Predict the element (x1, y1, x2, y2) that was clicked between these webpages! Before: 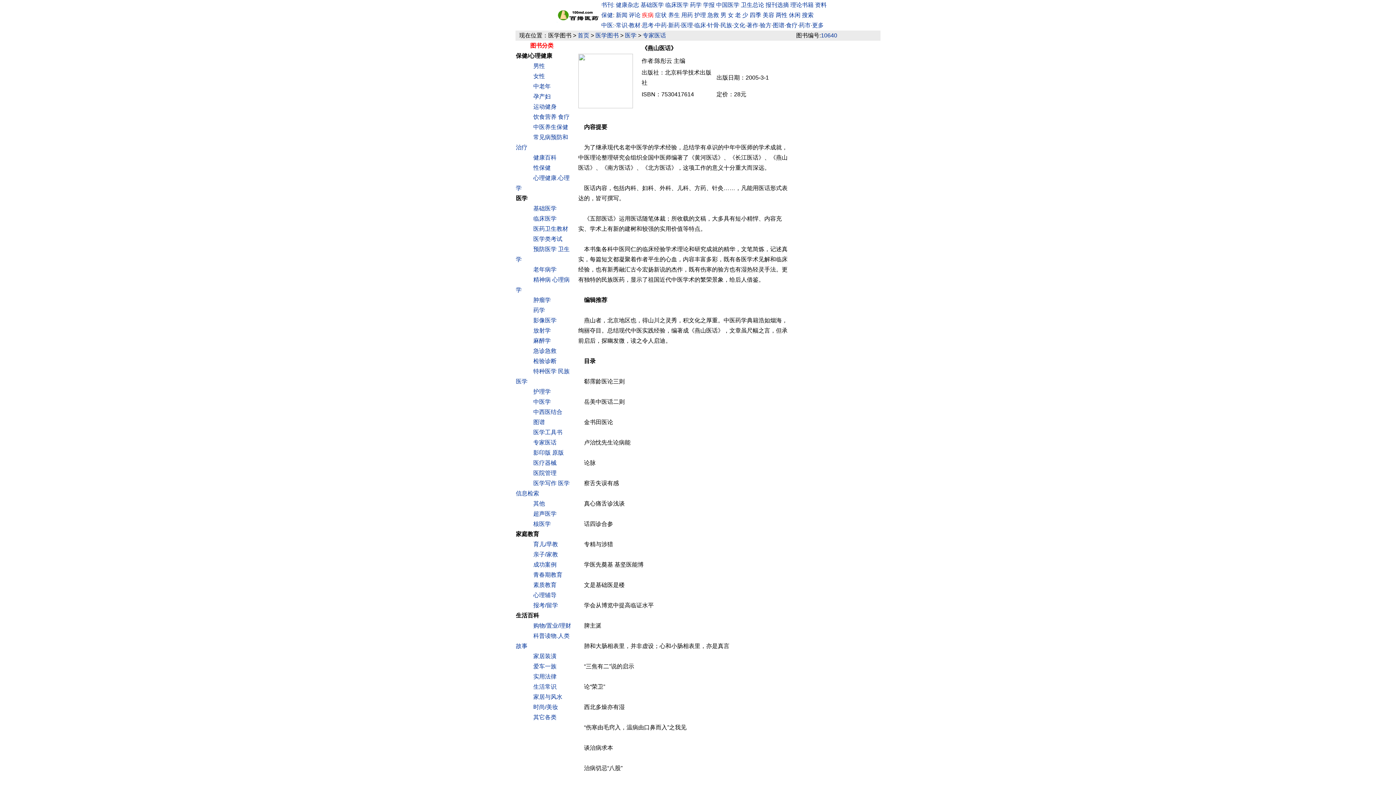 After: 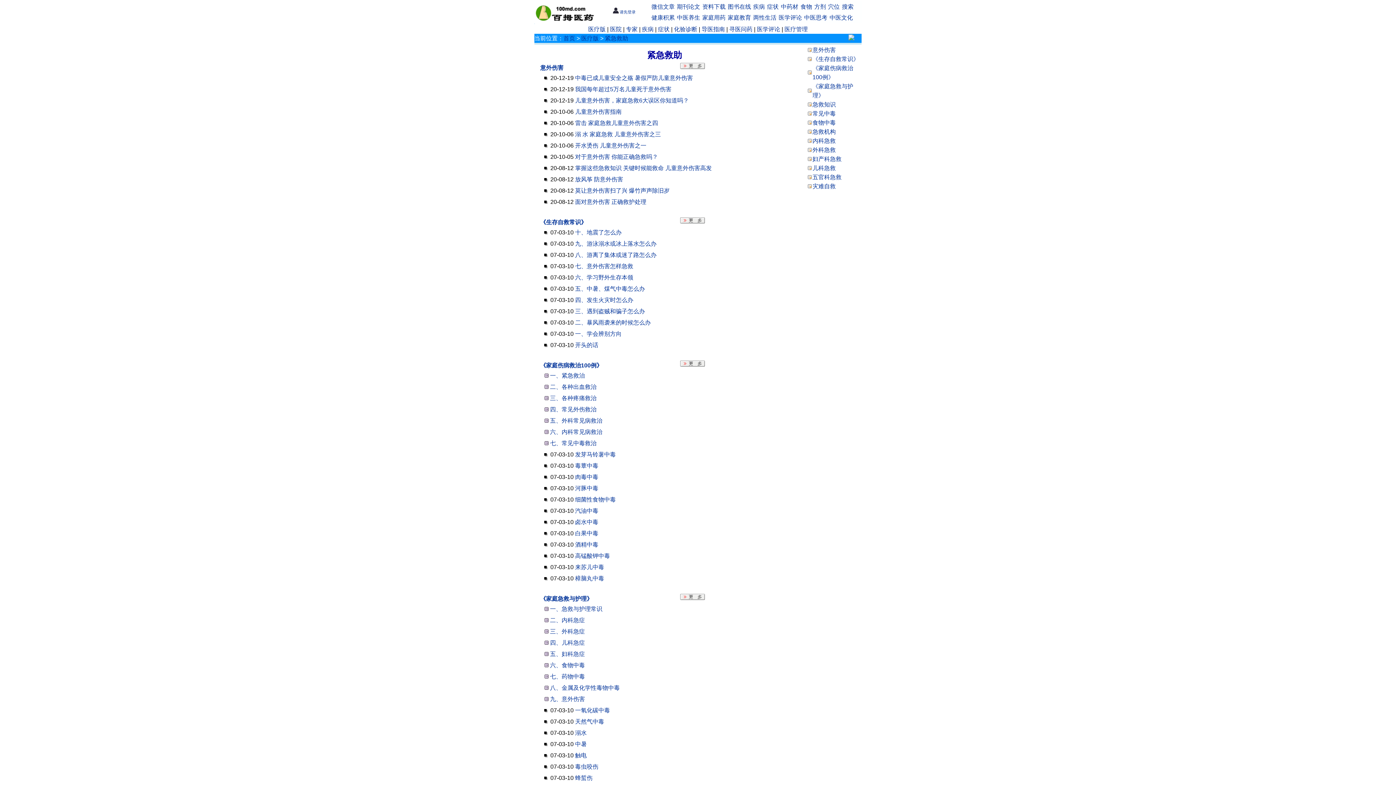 Action: bbox: (707, 12, 719, 18) label: 急救